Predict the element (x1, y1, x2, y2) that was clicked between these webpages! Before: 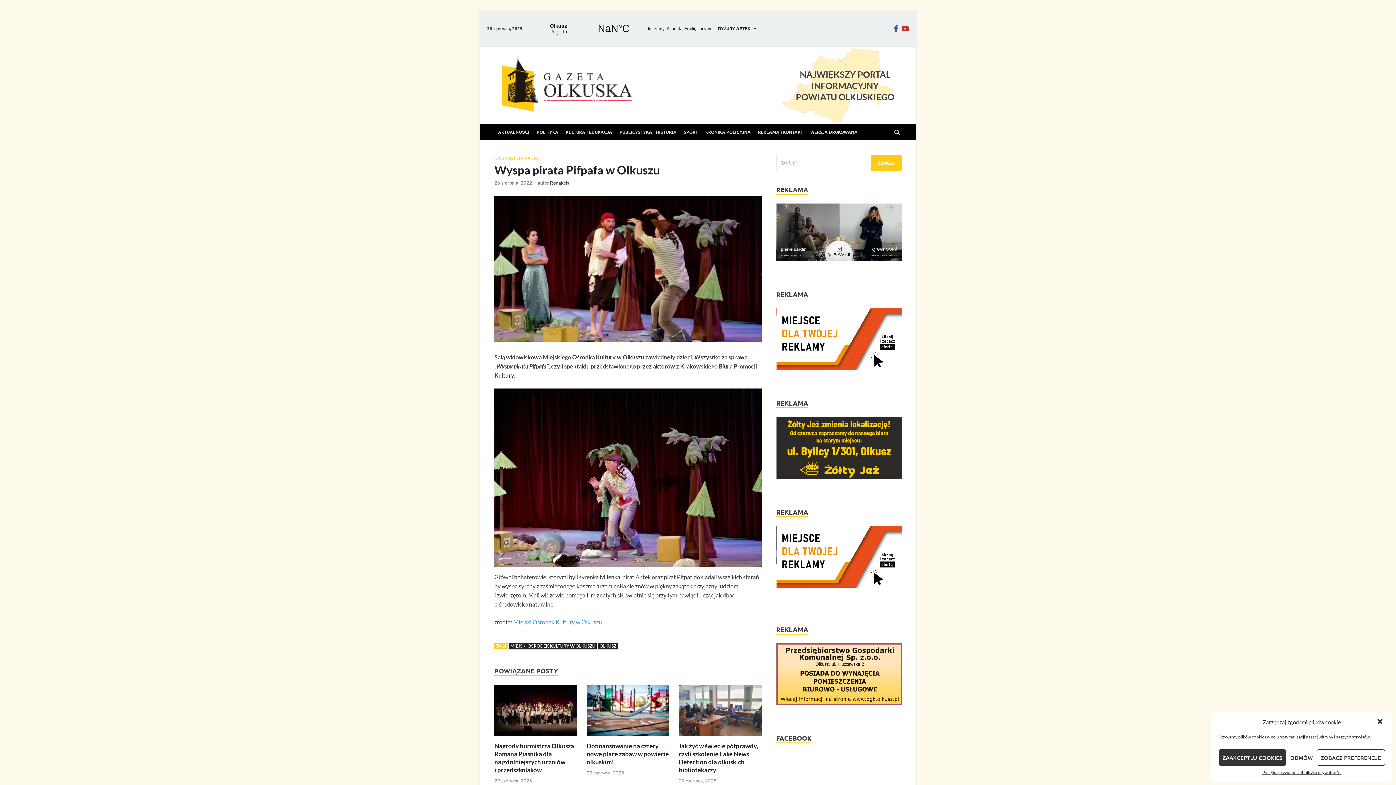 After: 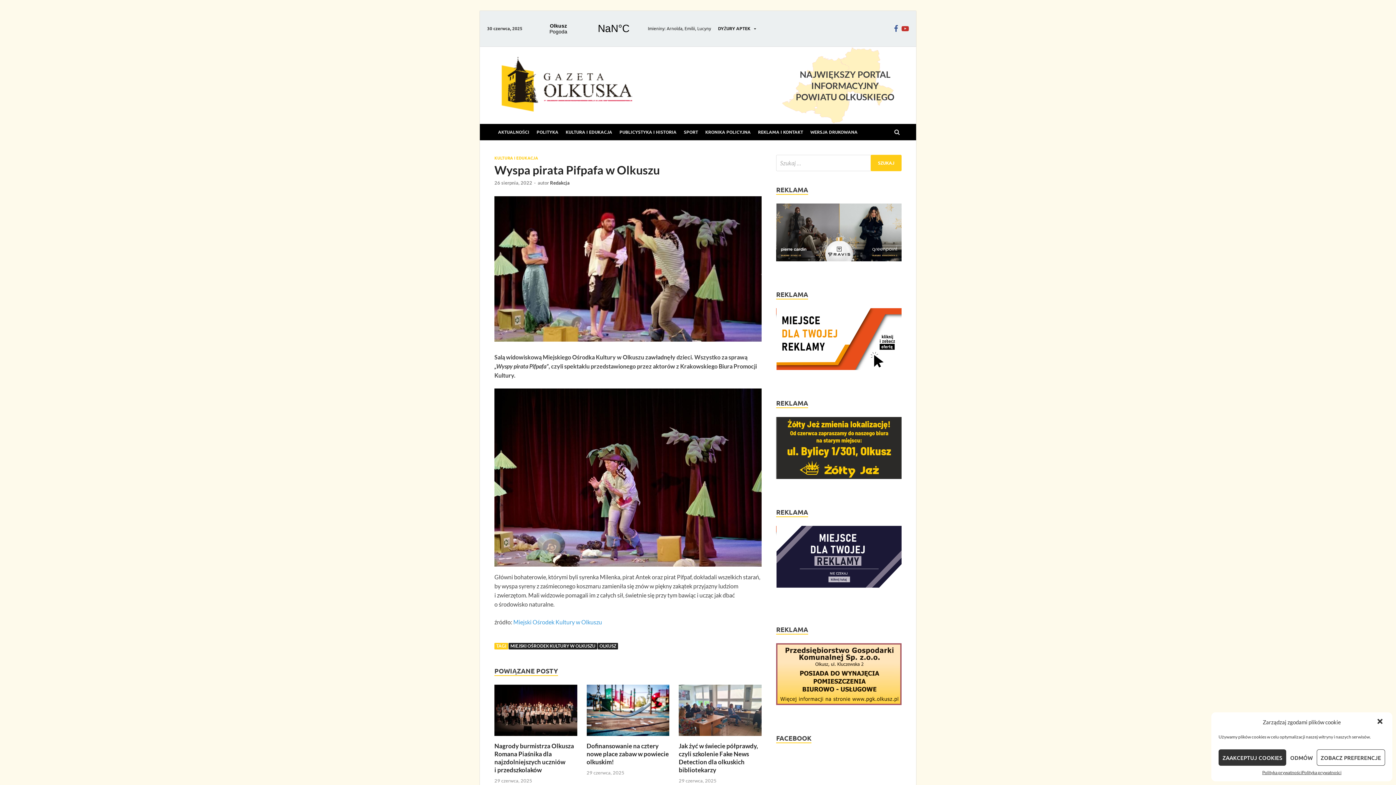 Action: bbox: (776, 662, 902, 724)